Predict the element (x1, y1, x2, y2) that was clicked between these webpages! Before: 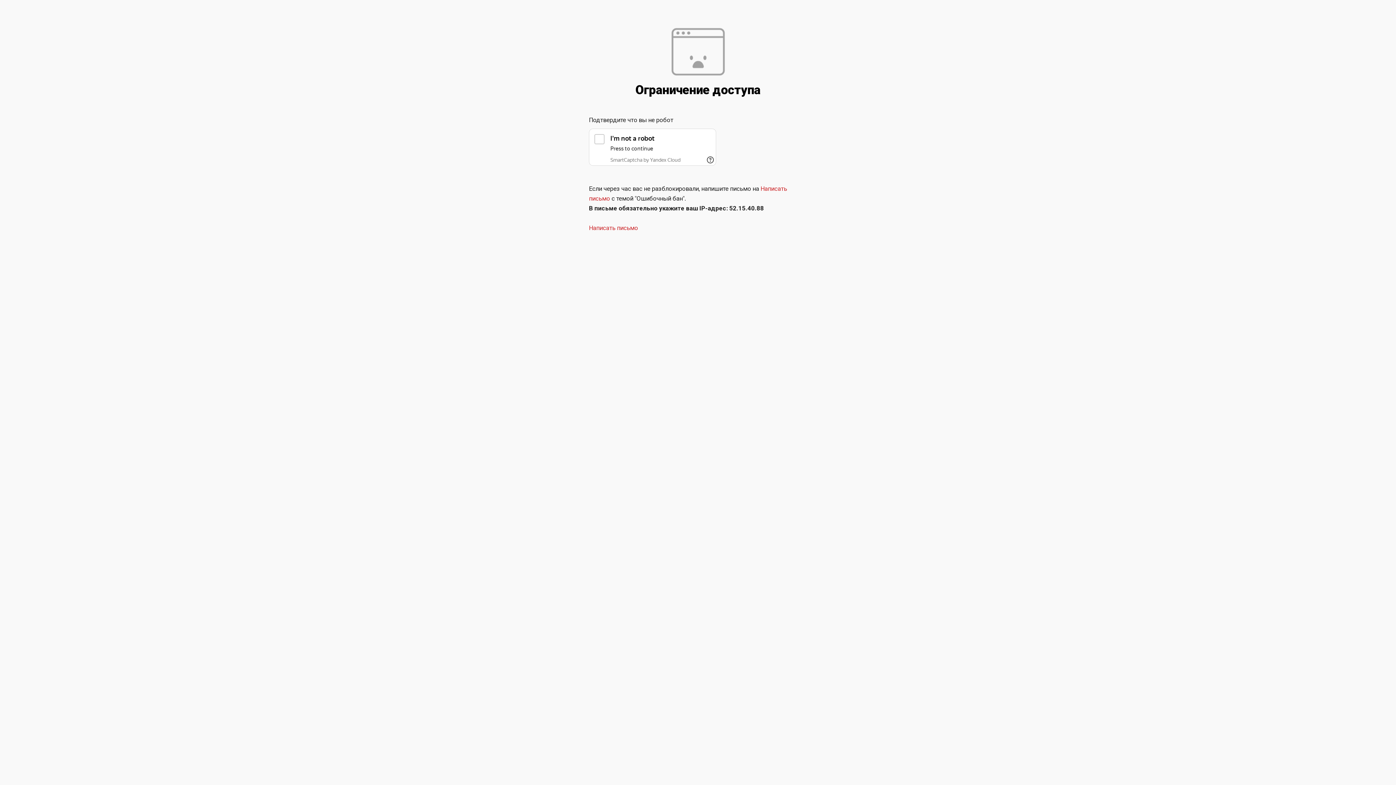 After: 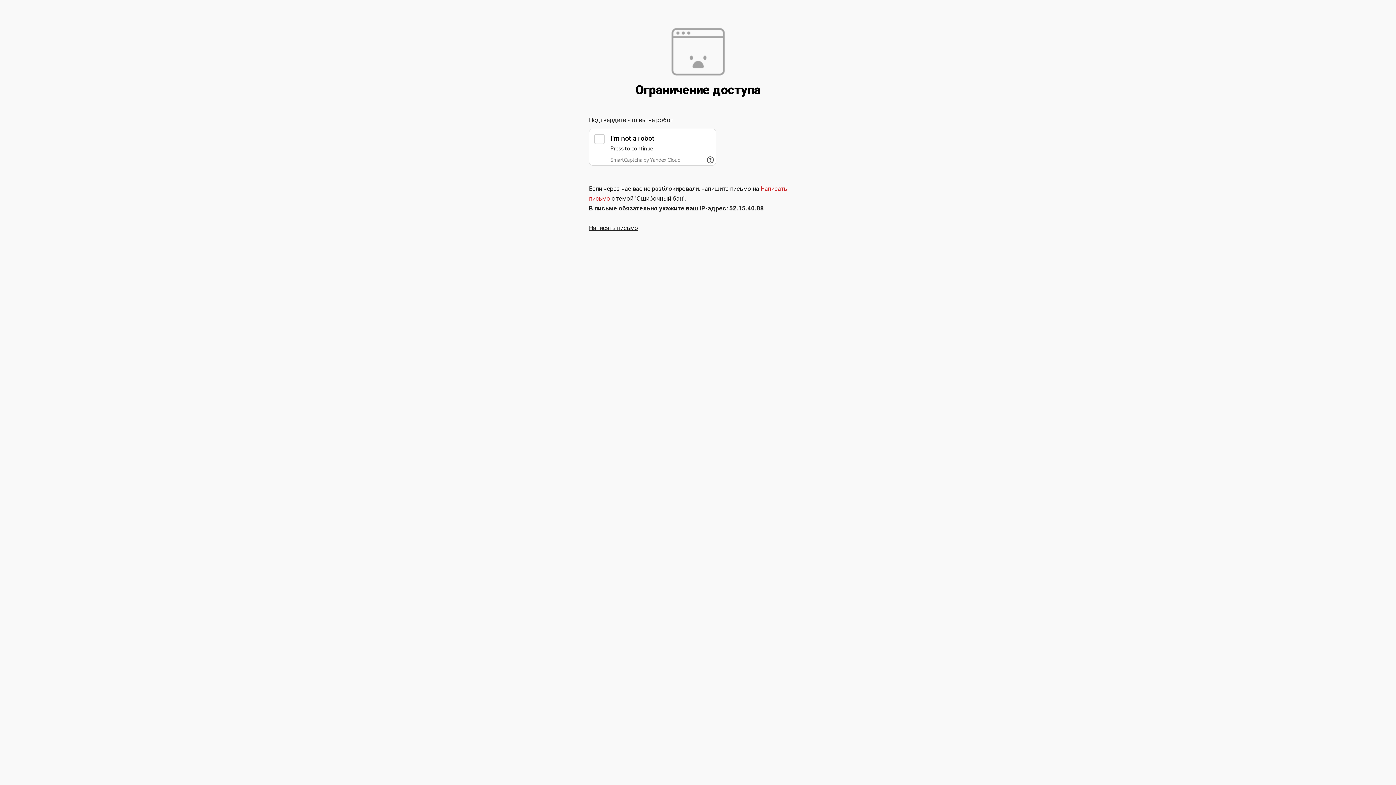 Action: bbox: (589, 224, 638, 231) label: Написать письмо